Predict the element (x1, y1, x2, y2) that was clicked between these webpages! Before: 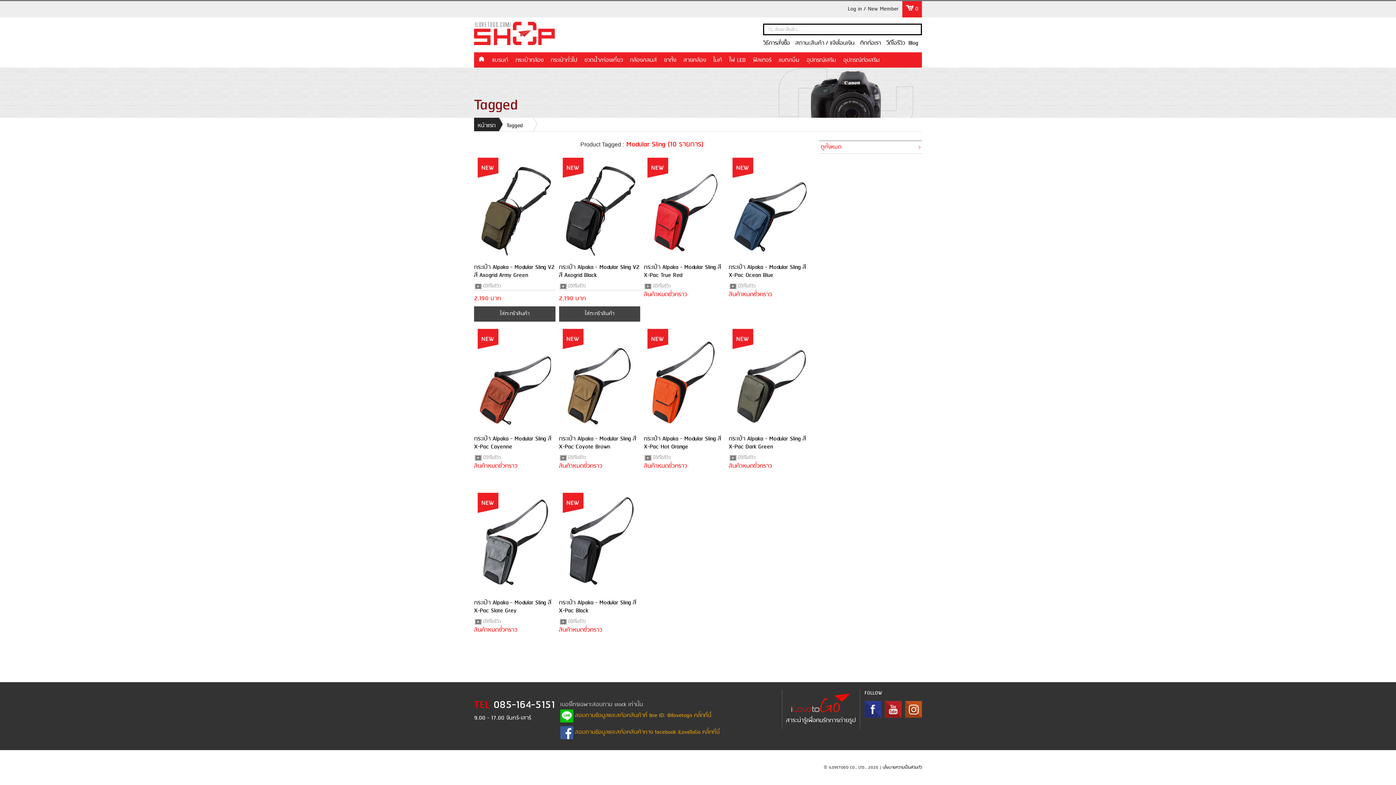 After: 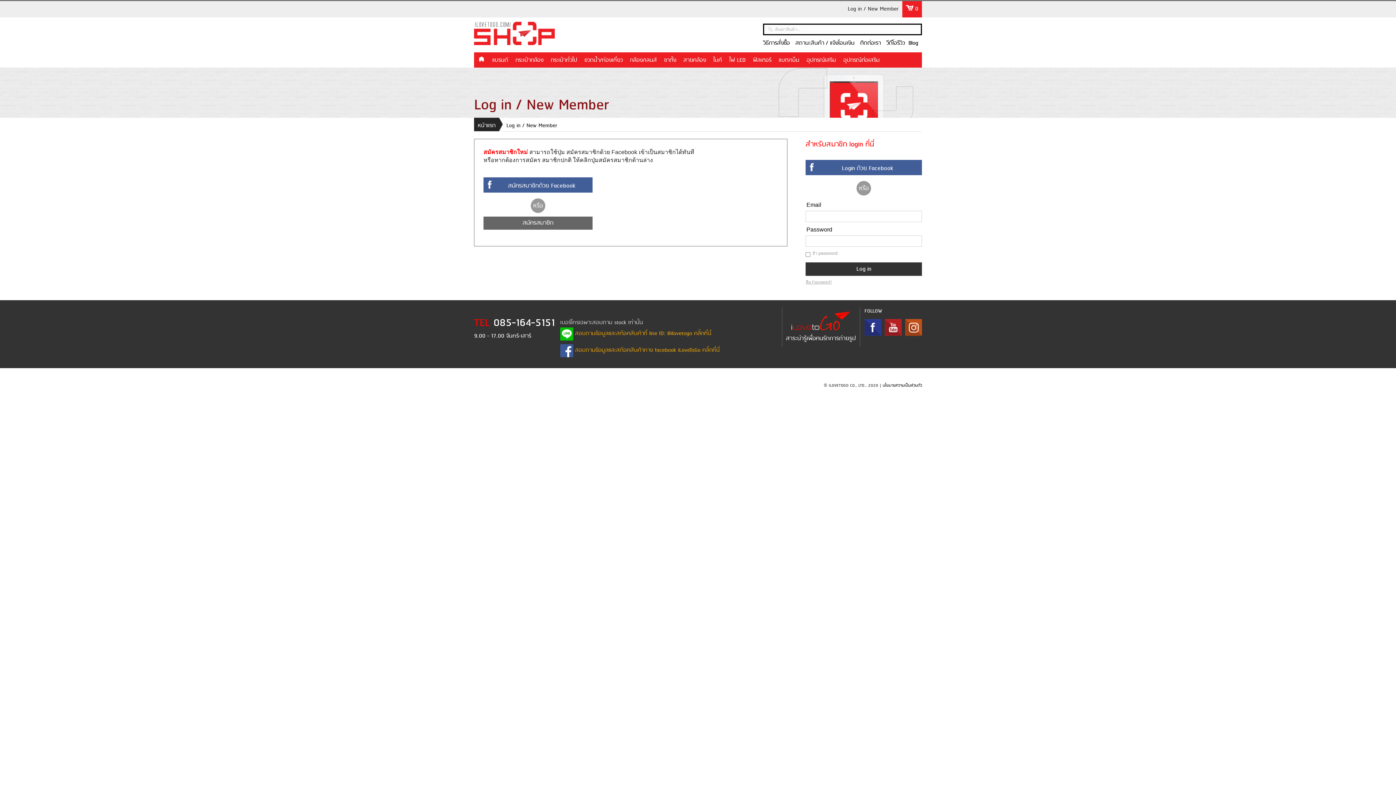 Action: bbox: (844, 1, 902, 17) label: Log in / New Member